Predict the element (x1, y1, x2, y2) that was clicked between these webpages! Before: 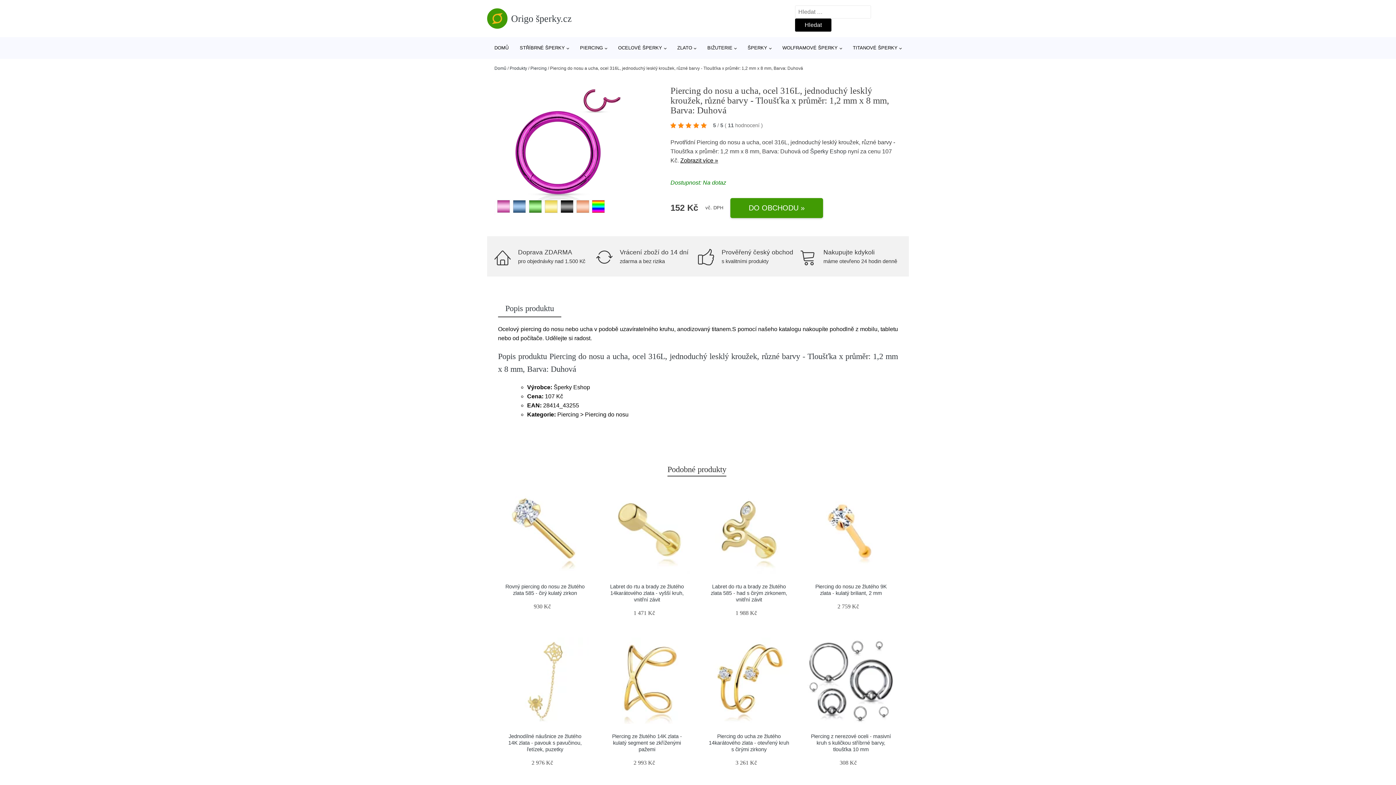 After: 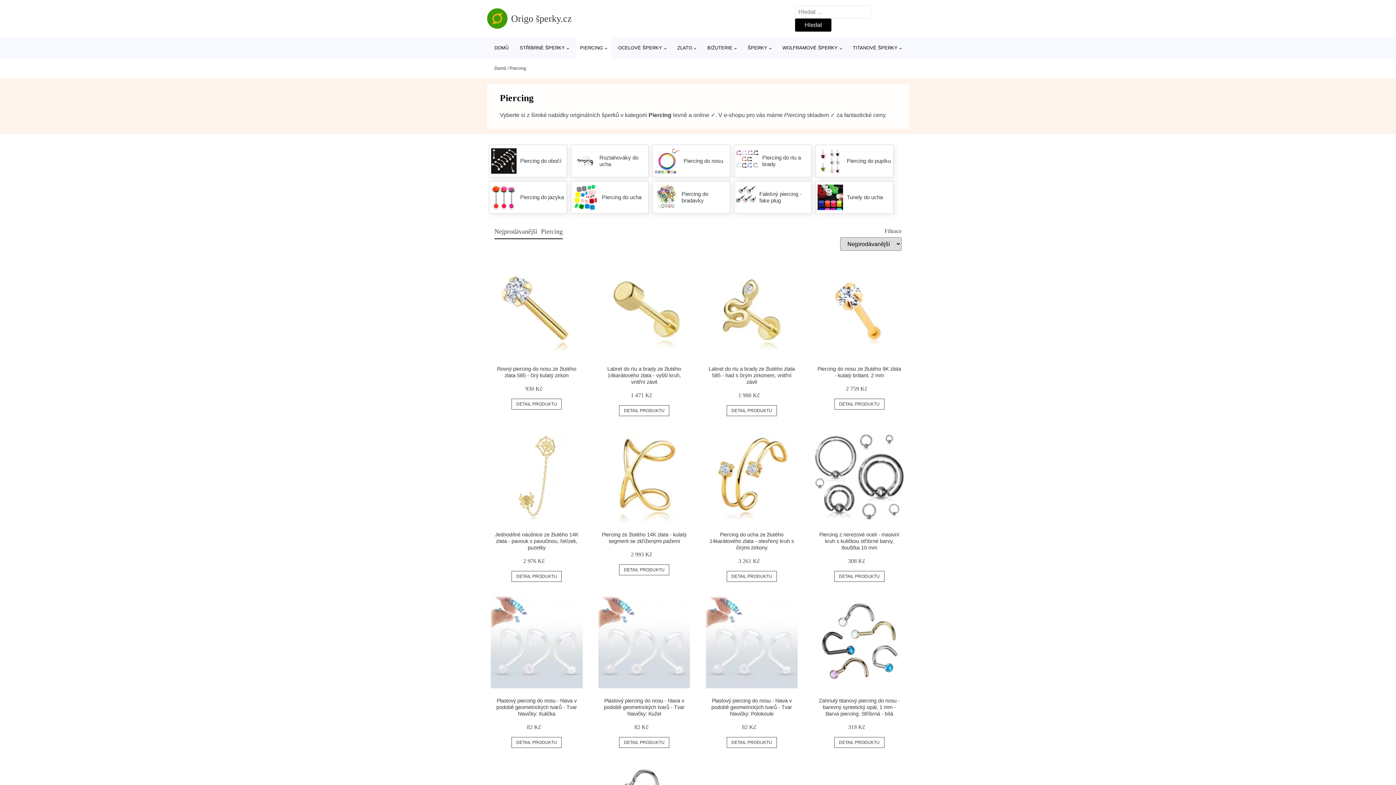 Action: label: Piercing bbox: (530, 65, 546, 70)